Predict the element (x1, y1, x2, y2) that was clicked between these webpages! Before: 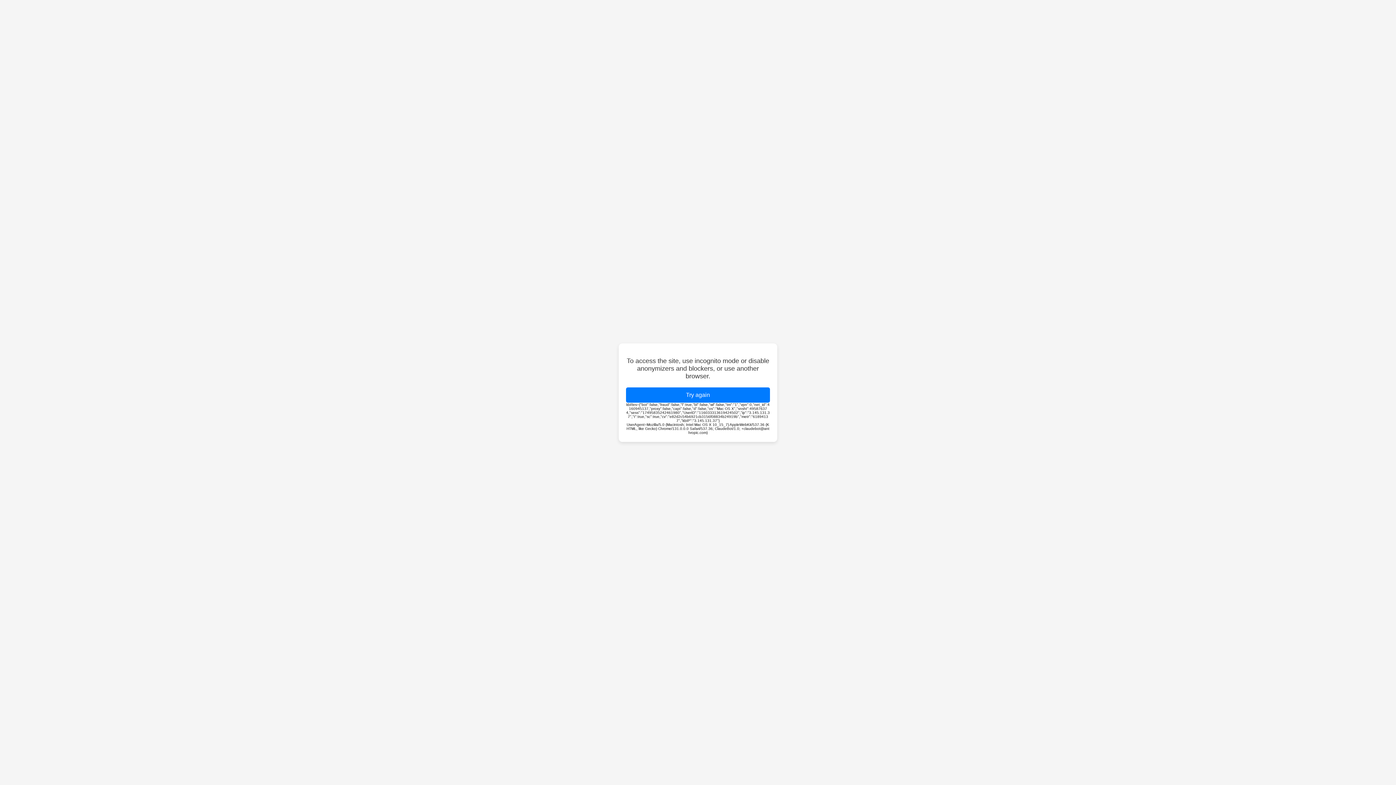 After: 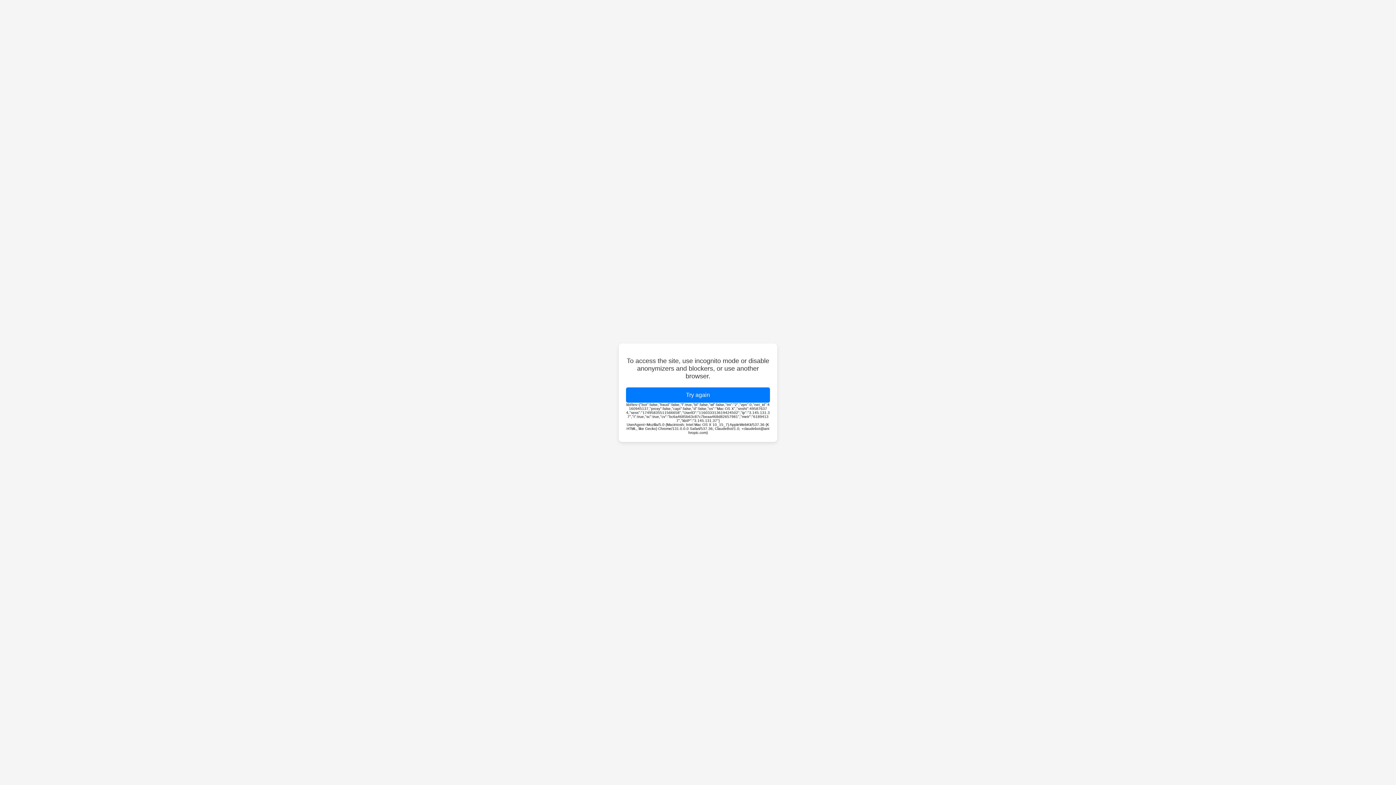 Action: label: Try again bbox: (626, 387, 770, 402)